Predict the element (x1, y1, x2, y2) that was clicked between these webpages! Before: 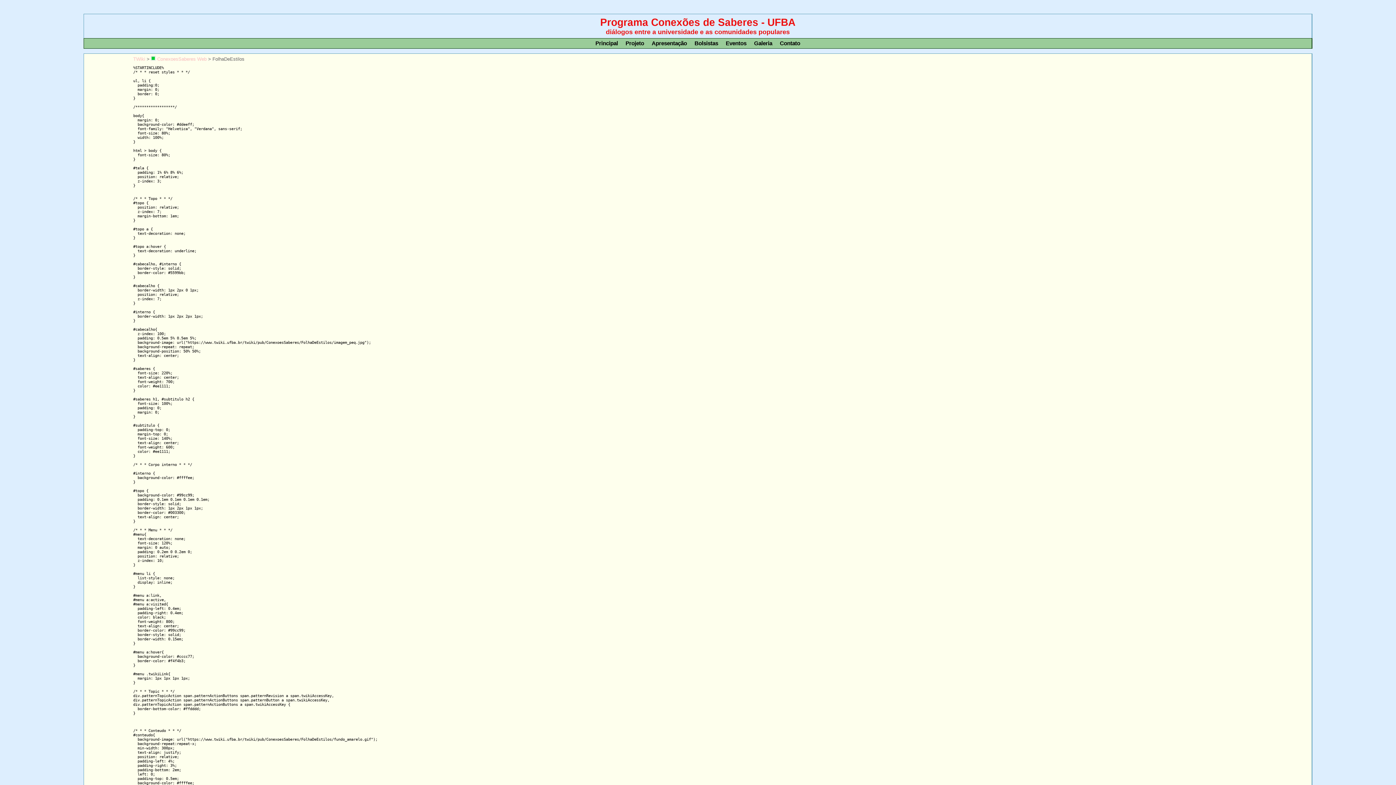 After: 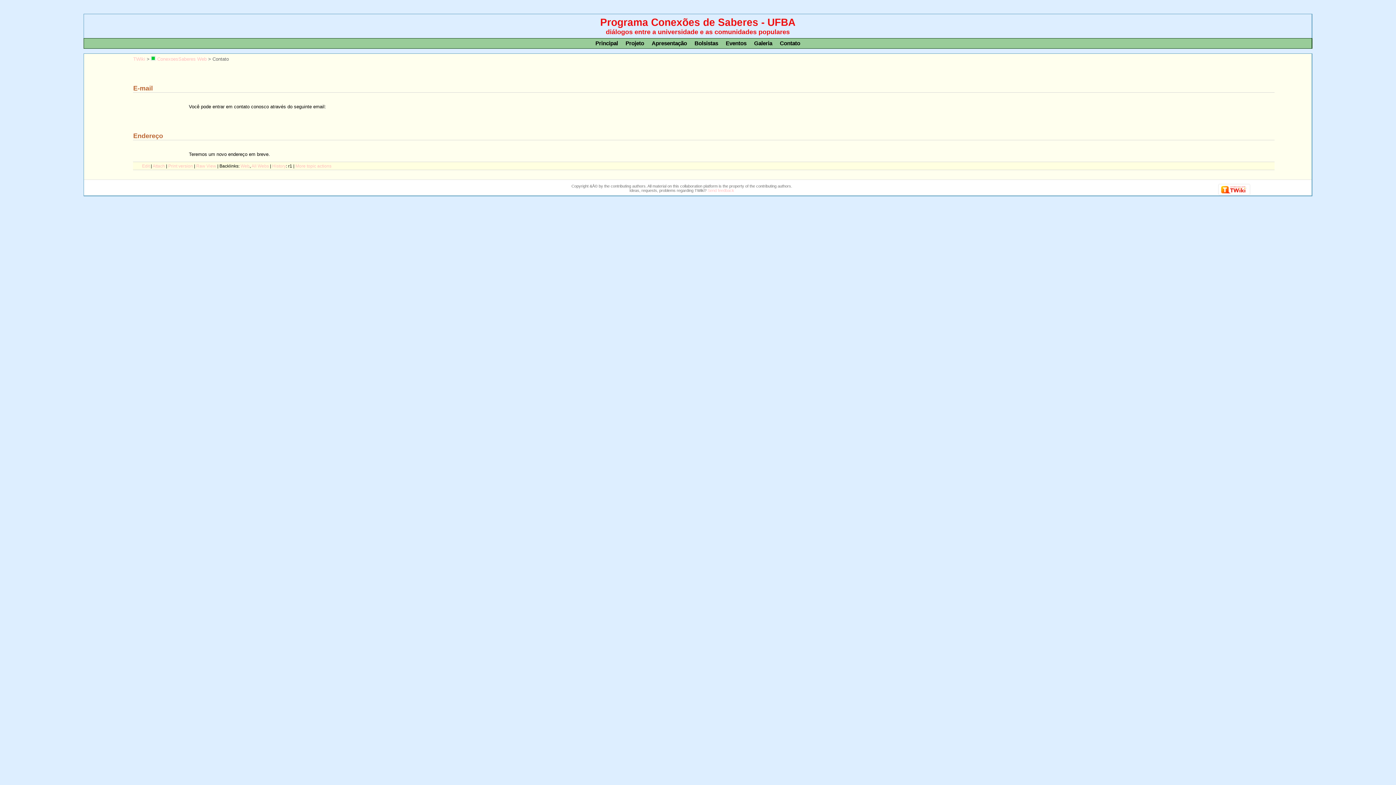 Action: bbox: (776, 39, 803, 47) label: Contato